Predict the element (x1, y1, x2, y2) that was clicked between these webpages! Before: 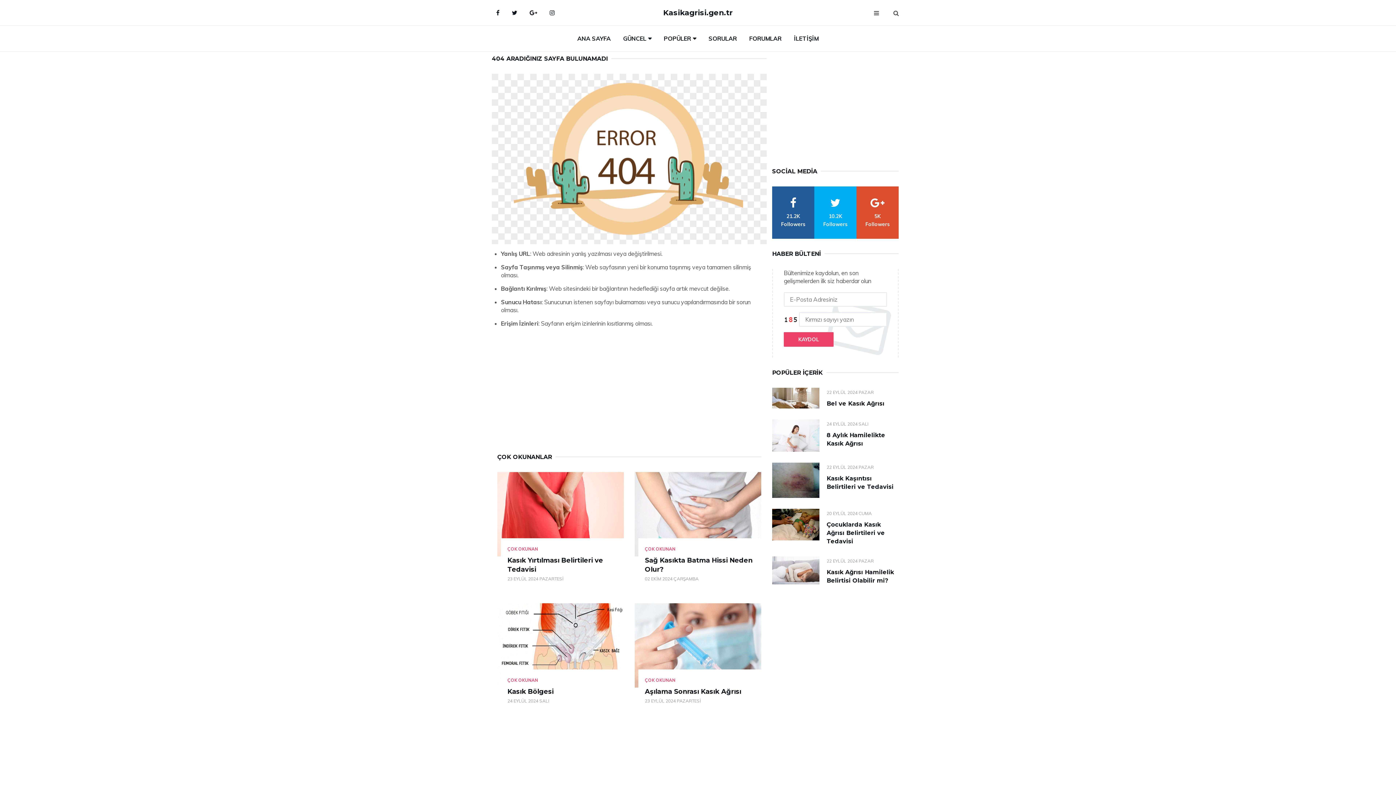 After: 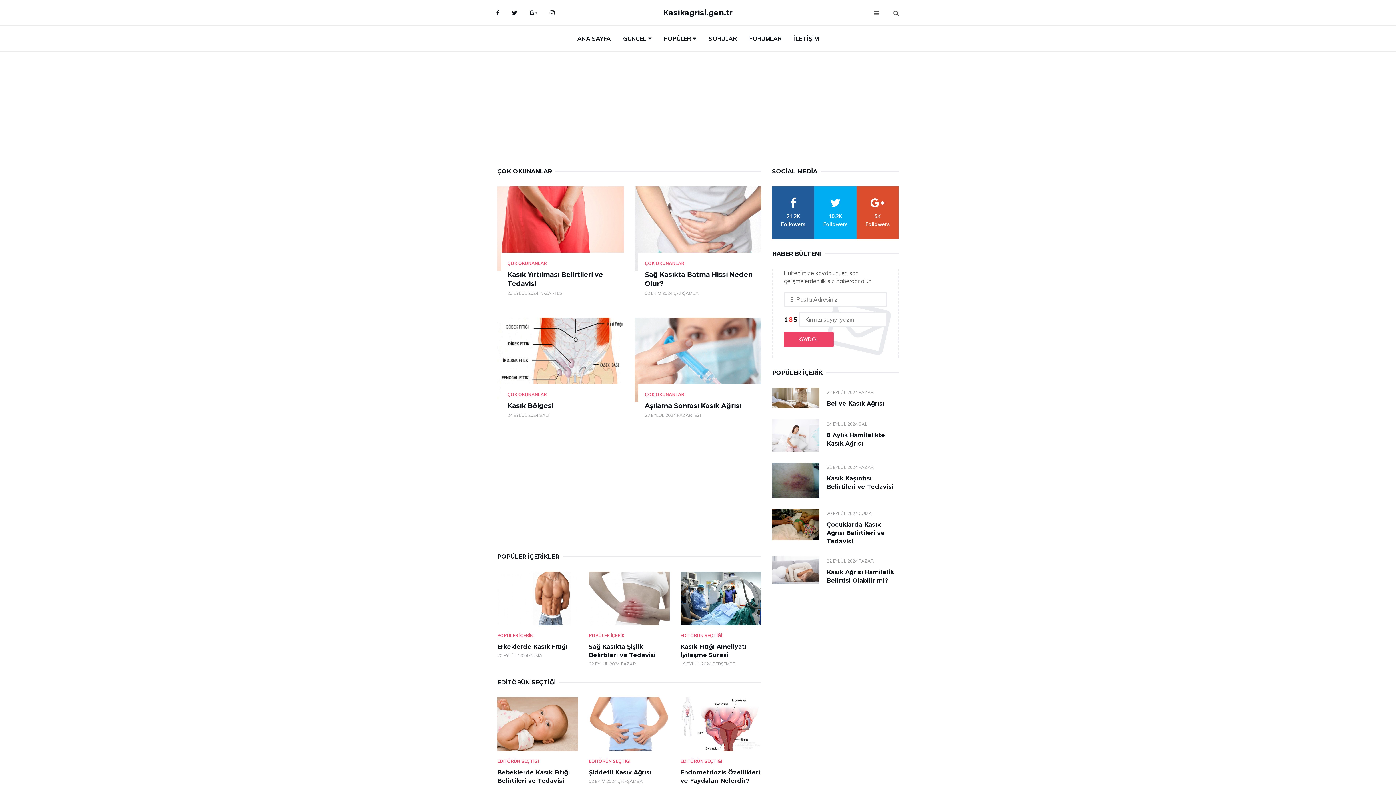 Action: bbox: (645, 546, 675, 552) label: ÇOK OKUNAN